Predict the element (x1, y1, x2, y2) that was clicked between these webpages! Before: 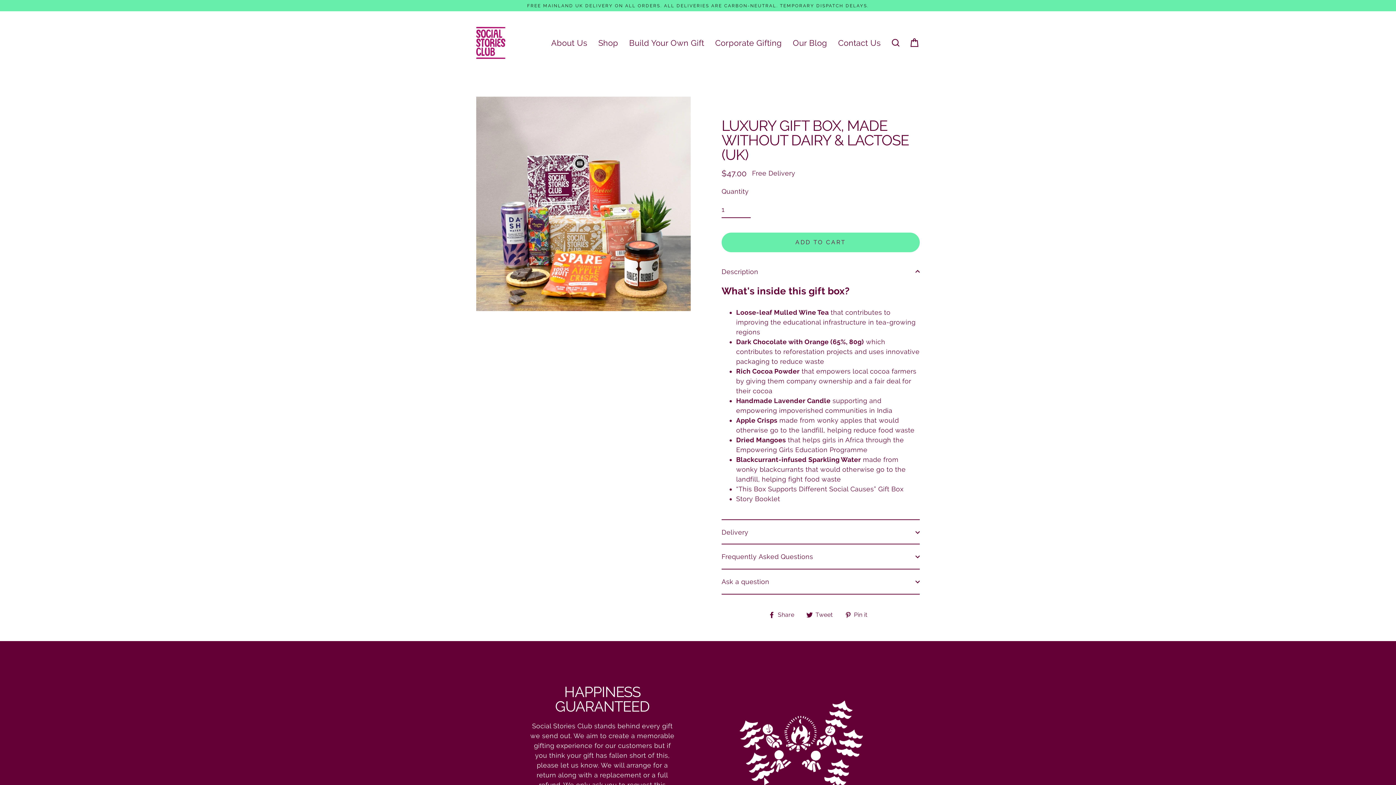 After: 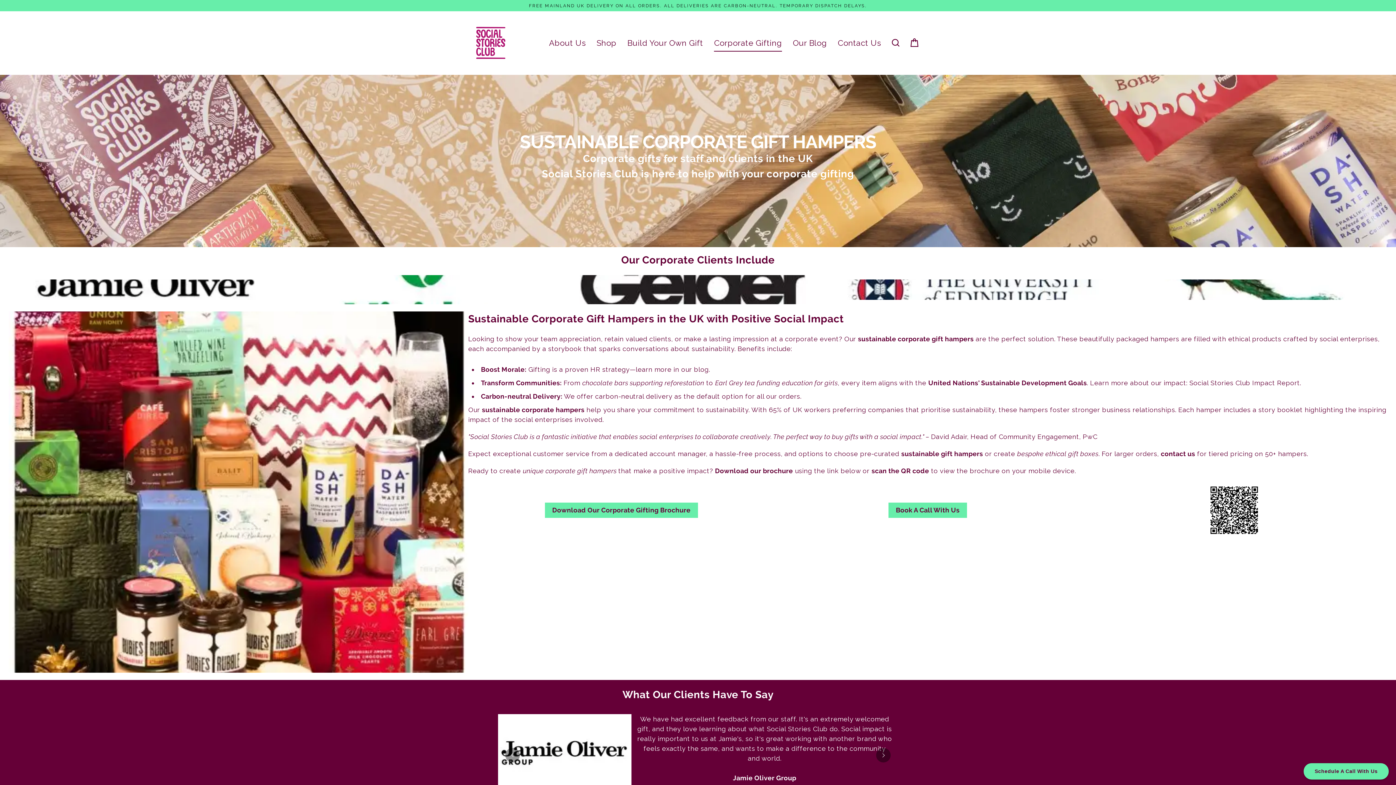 Action: label: Corporate Gifting bbox: (709, 34, 787, 51)